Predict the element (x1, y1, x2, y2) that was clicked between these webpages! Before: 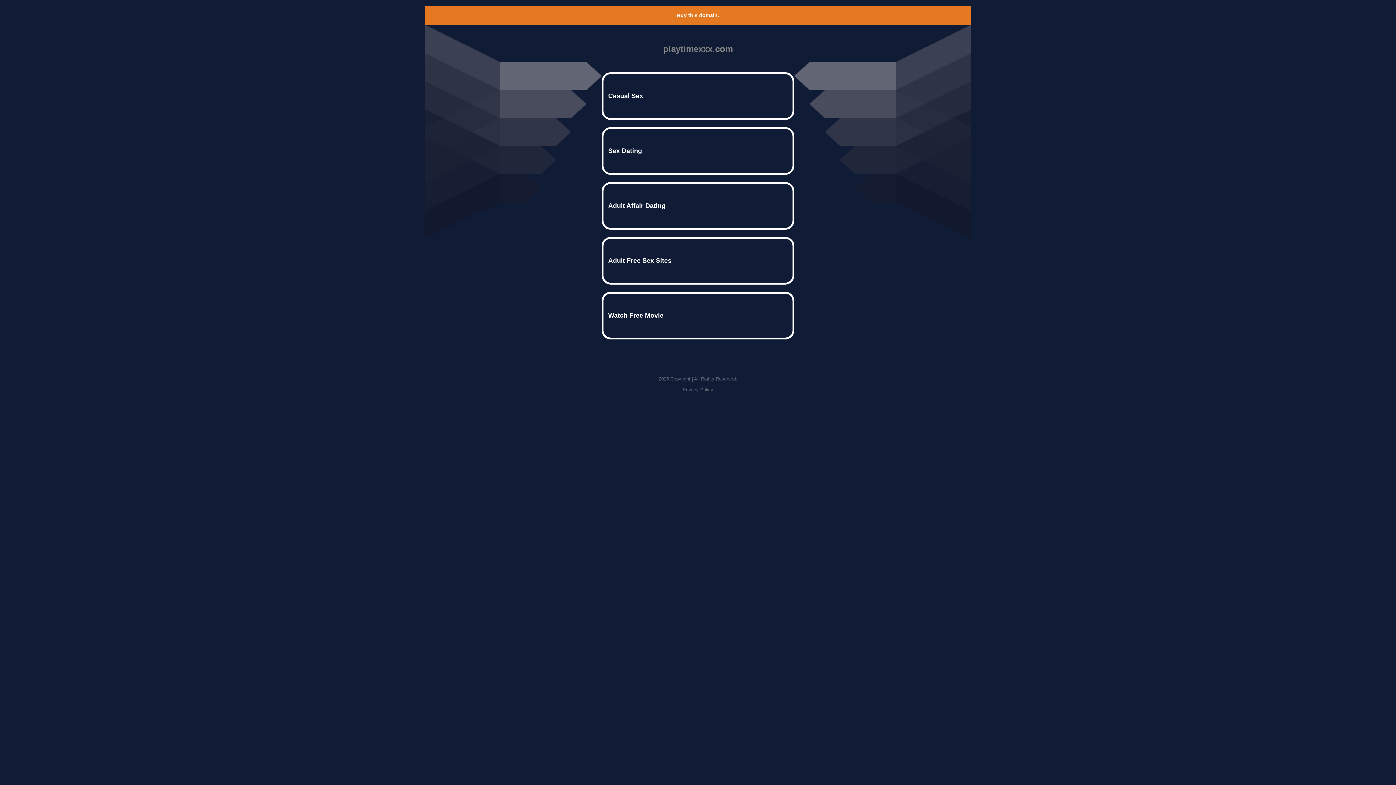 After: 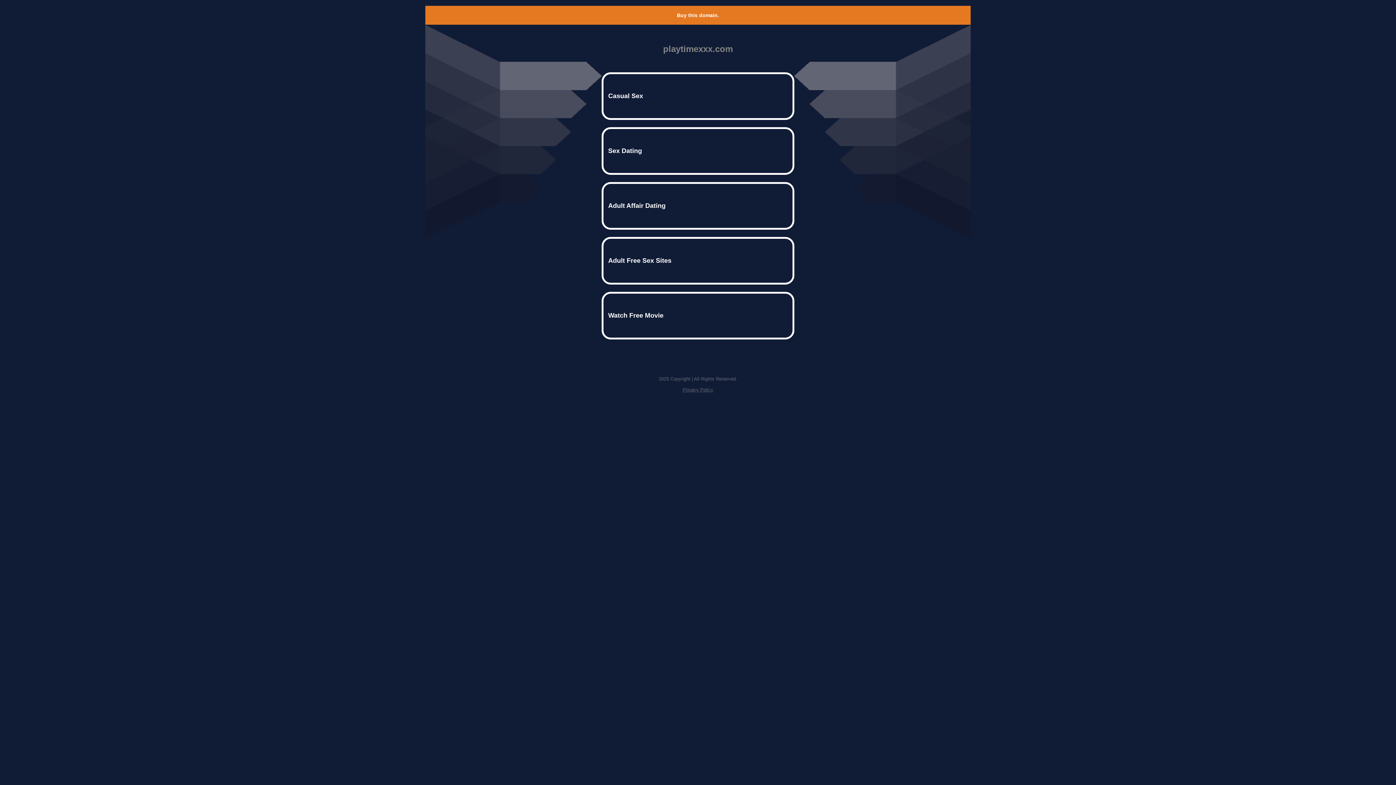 Action: bbox: (682, 387, 713, 392) label: Privacy Policy